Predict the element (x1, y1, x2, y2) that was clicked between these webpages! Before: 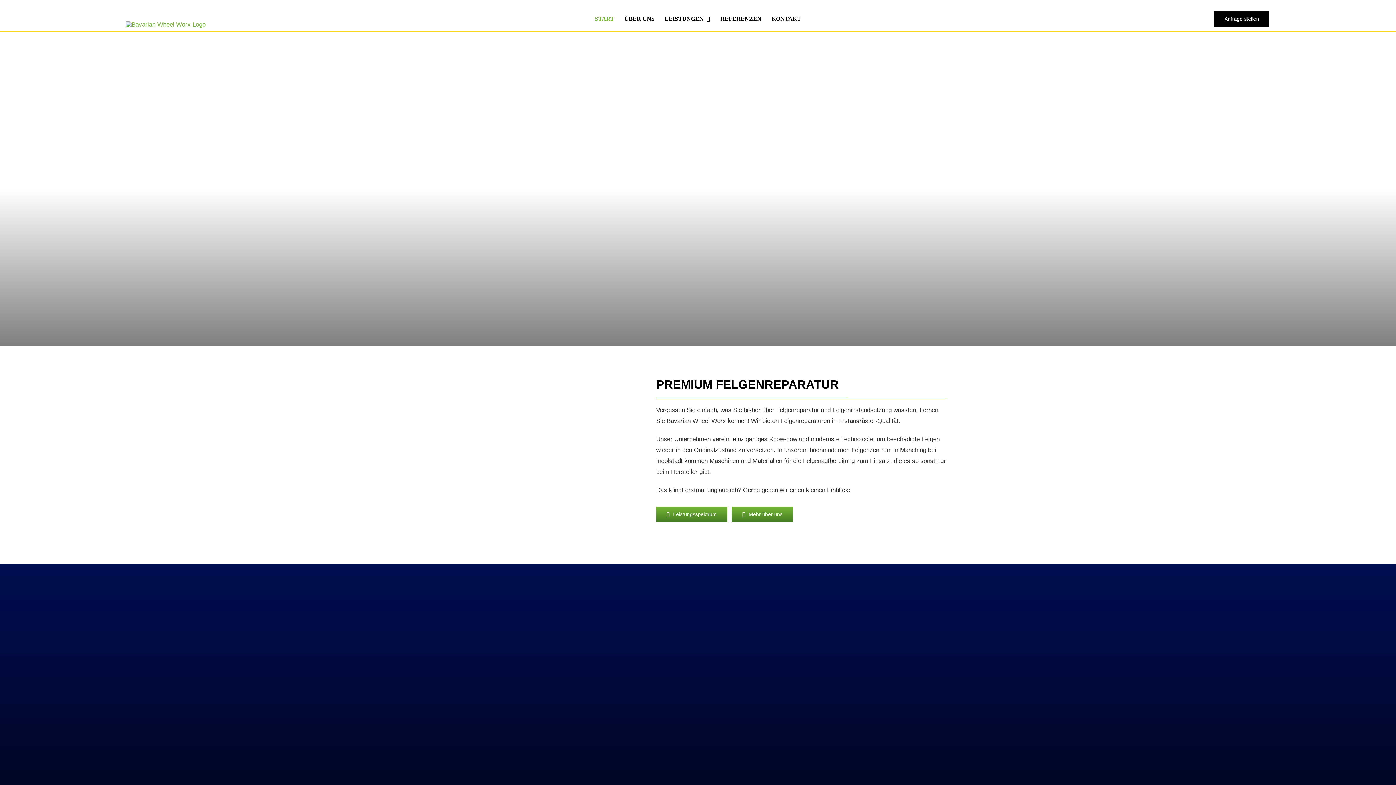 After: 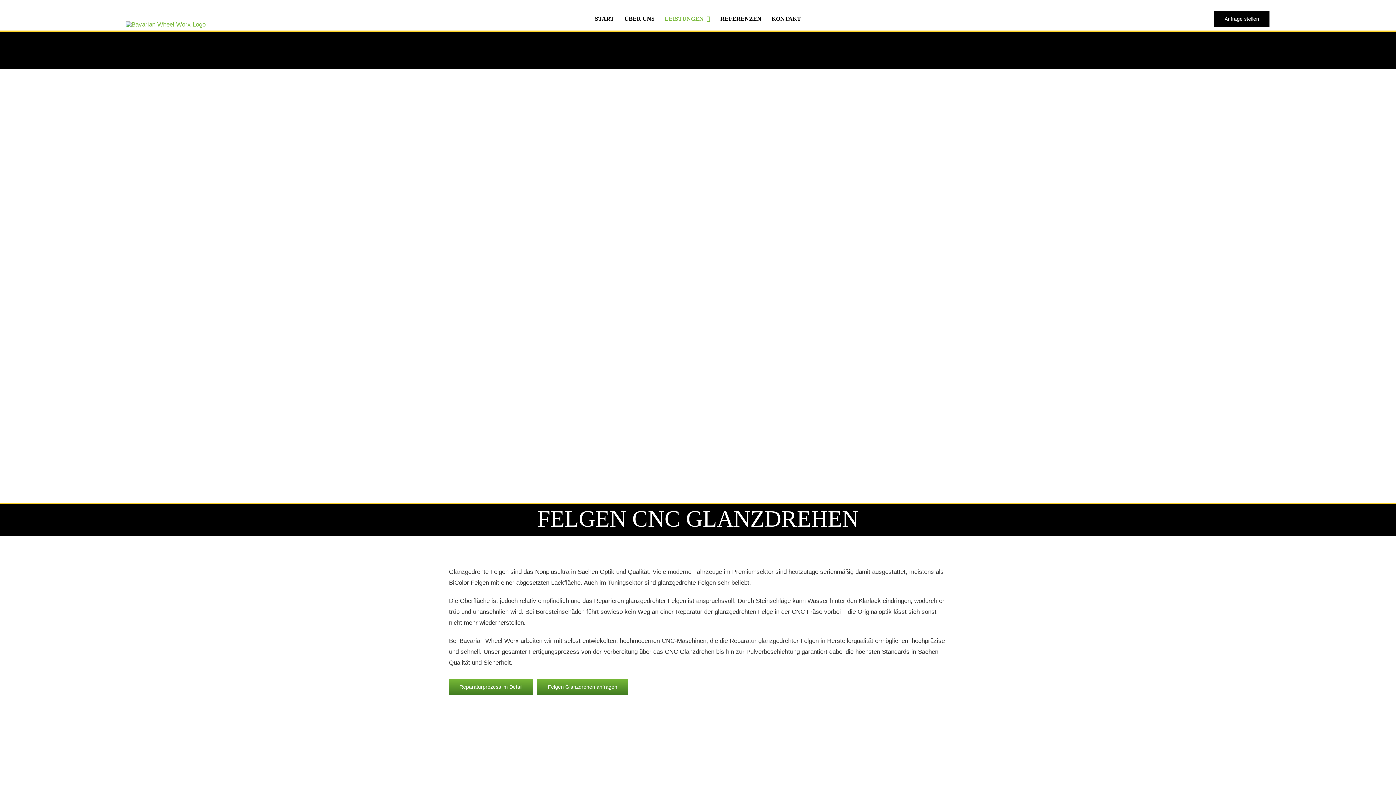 Action: bbox: (465, 564, 930, 983)